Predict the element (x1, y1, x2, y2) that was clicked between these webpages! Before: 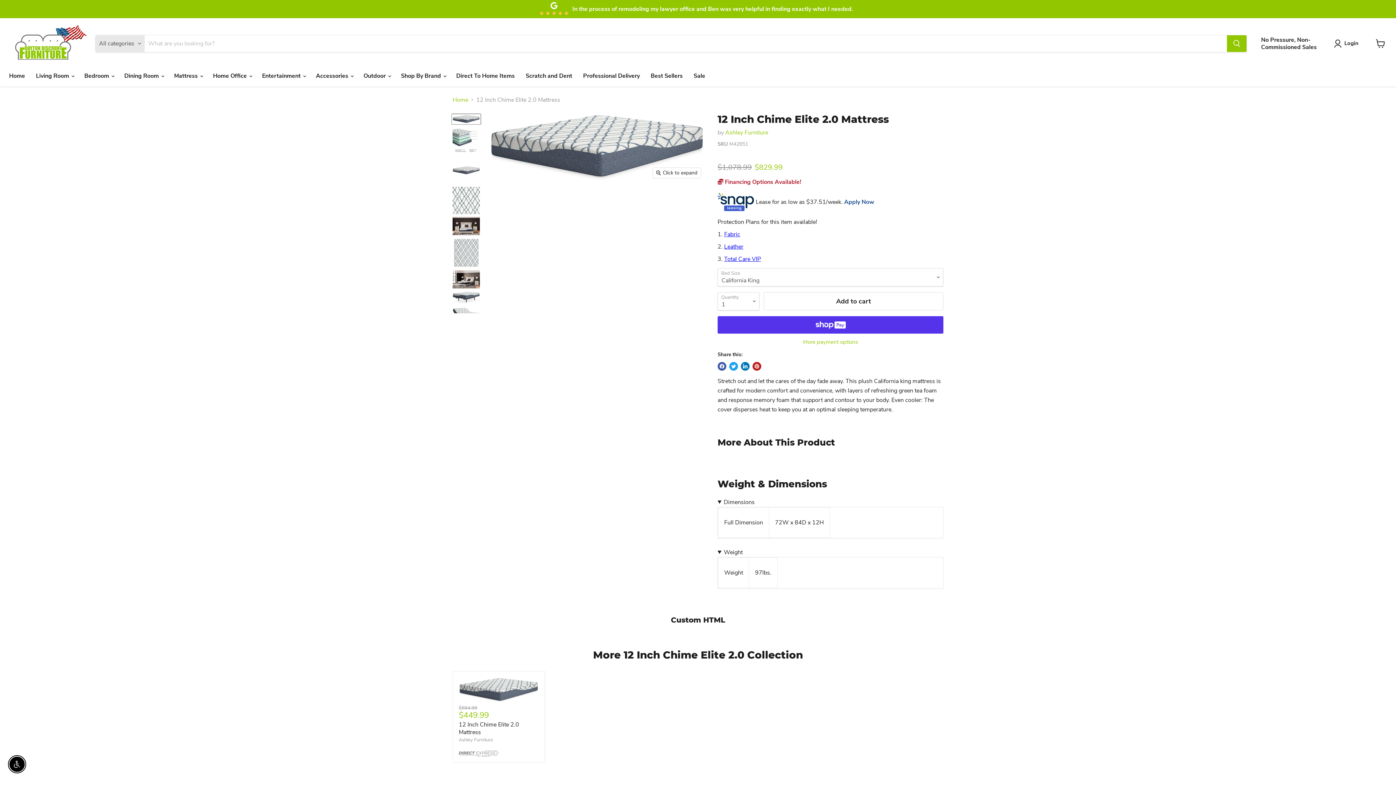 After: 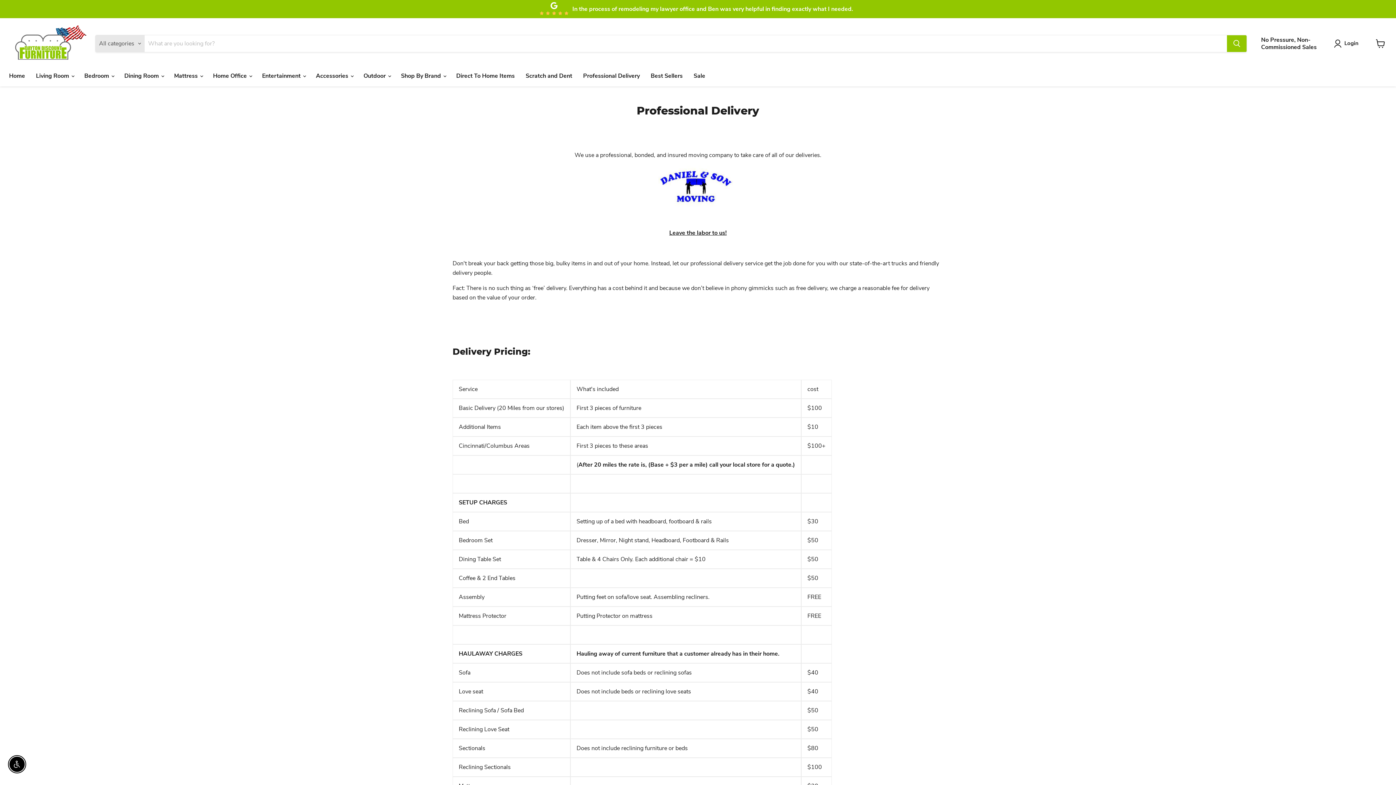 Action: label: Professional Delivery bbox: (577, 68, 645, 83)